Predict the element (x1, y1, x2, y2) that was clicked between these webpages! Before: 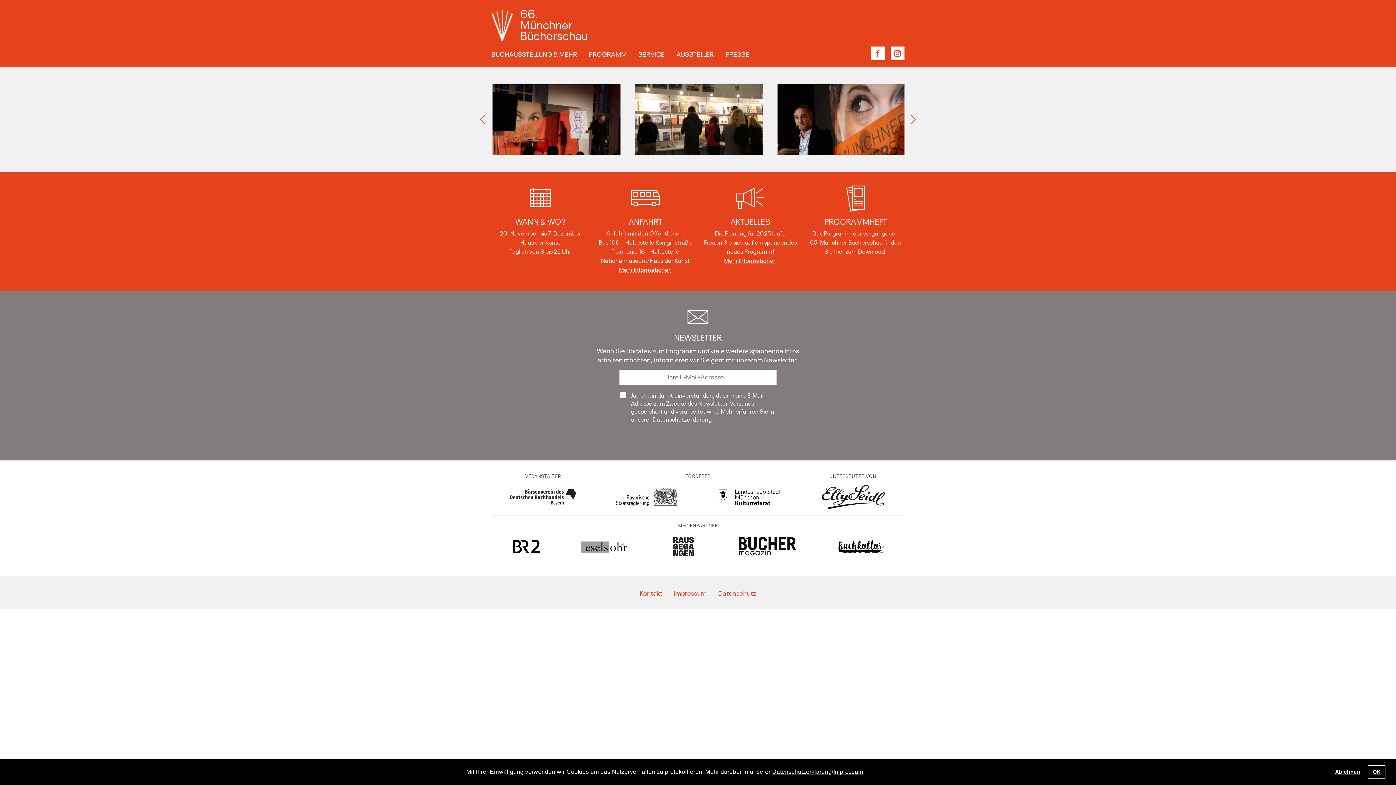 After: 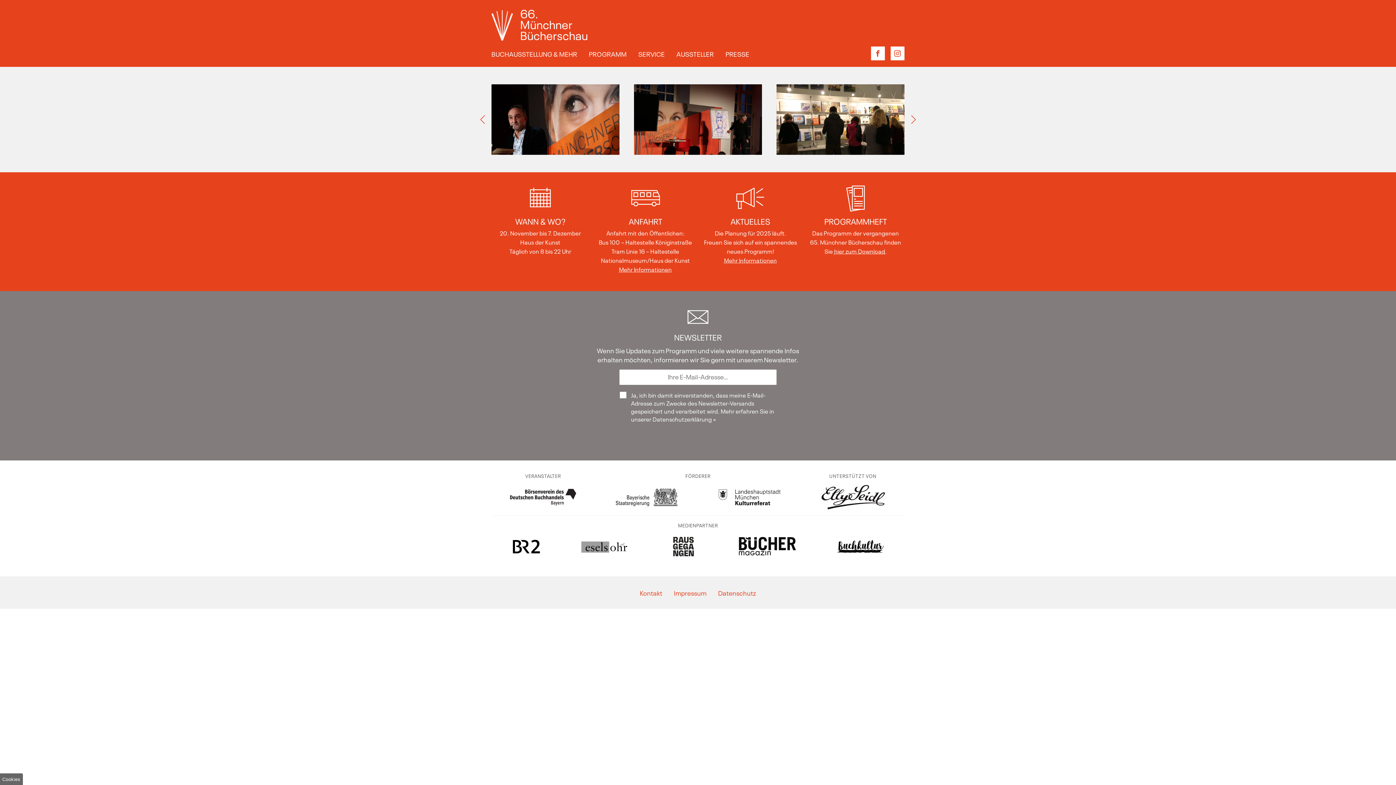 Action: bbox: (1368, 765, 1385, 779) label: allow cookies